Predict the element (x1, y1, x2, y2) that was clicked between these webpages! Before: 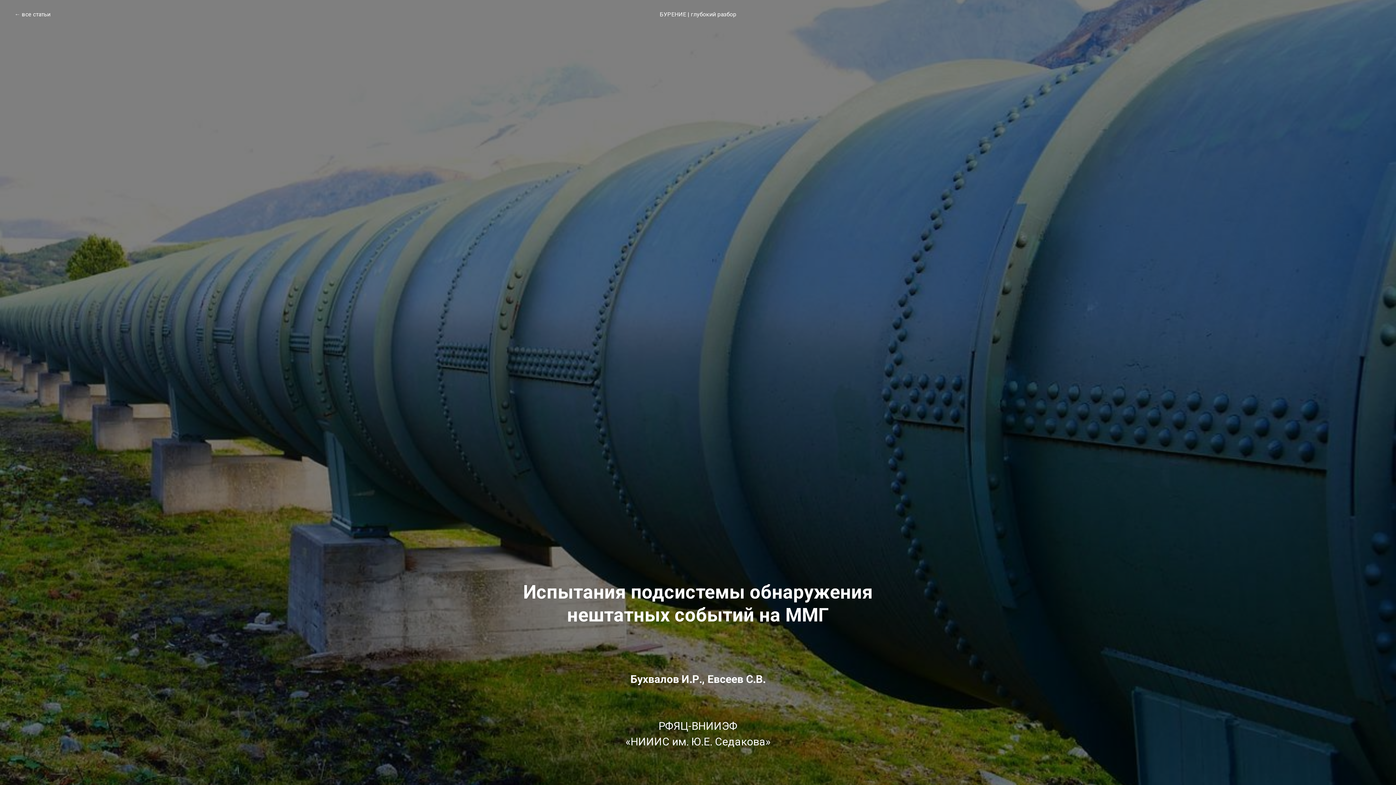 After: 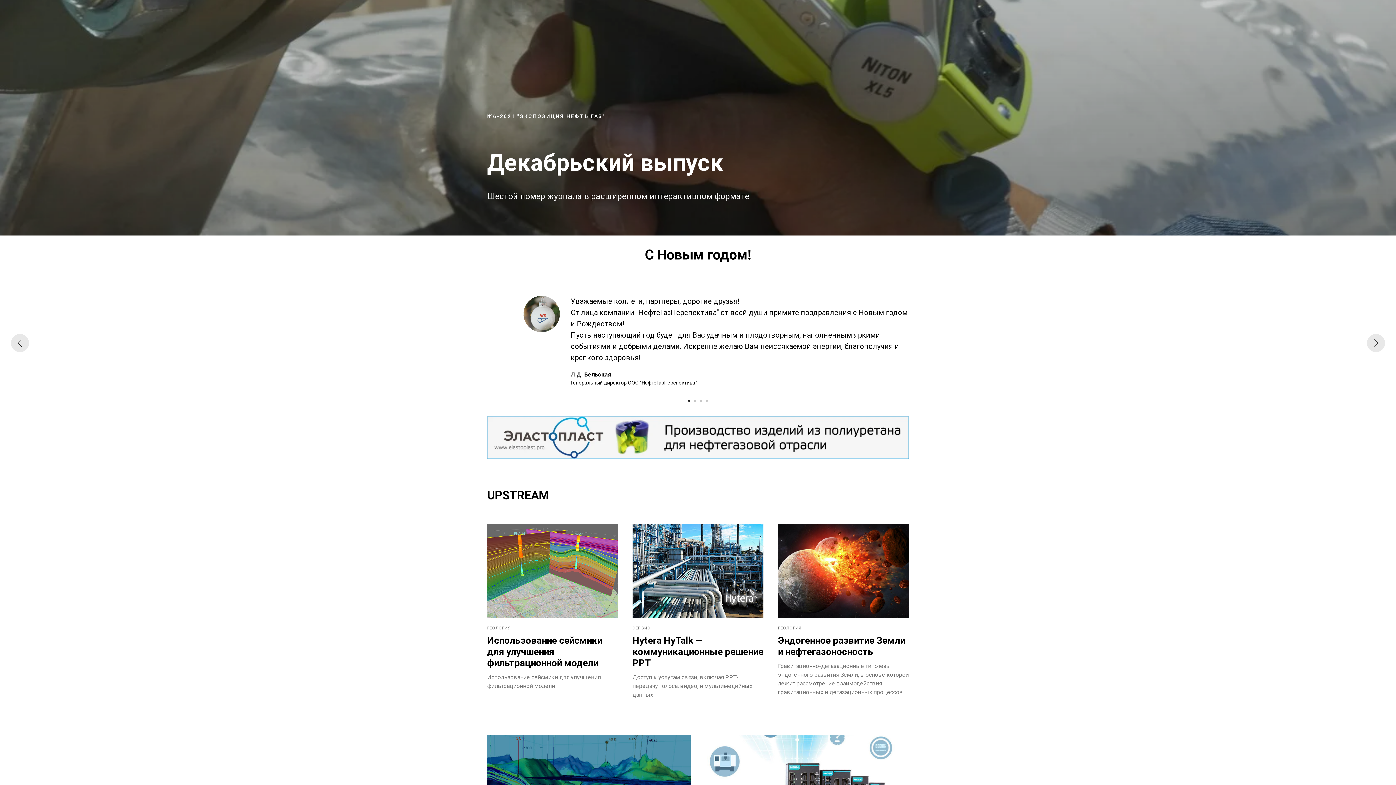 Action: bbox: (14, 10, 50, 17) label: ← все статьи